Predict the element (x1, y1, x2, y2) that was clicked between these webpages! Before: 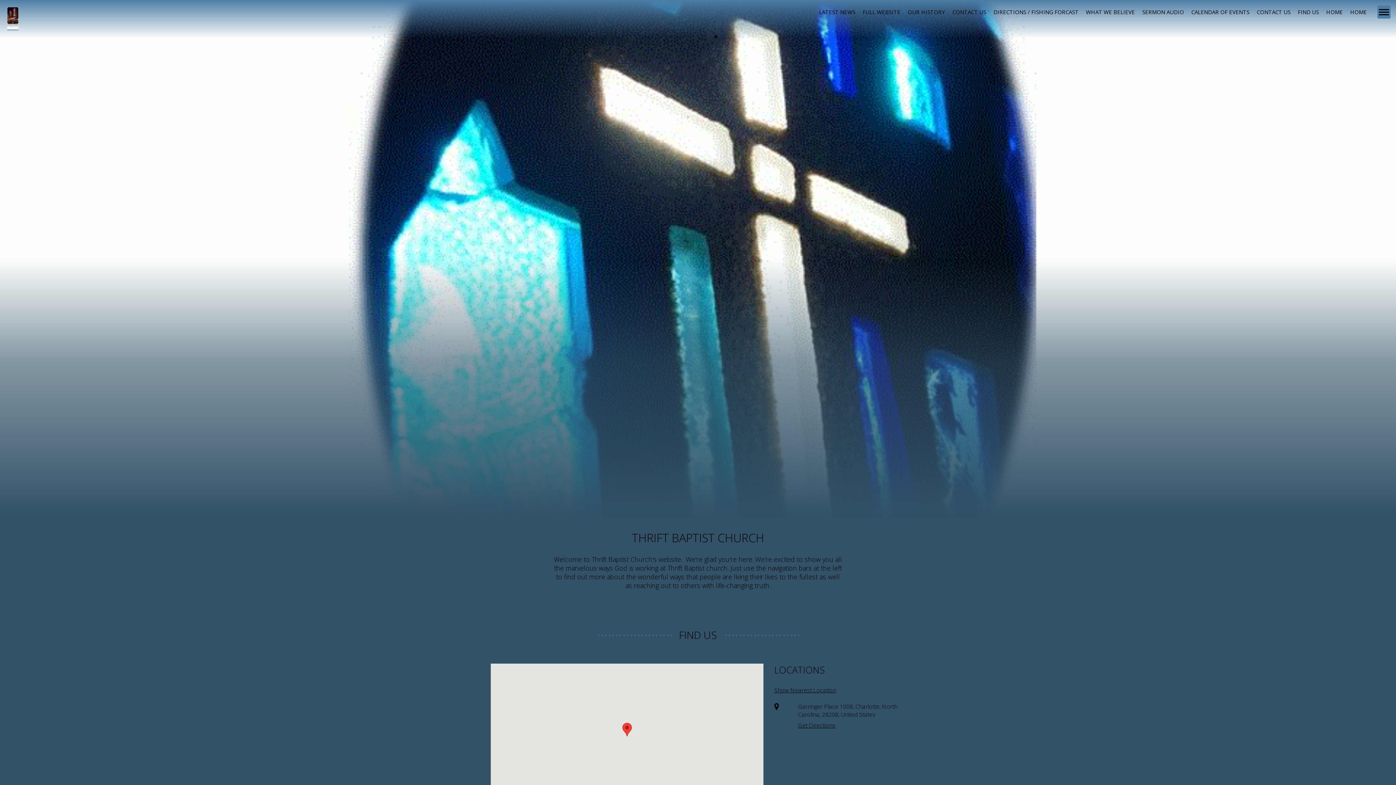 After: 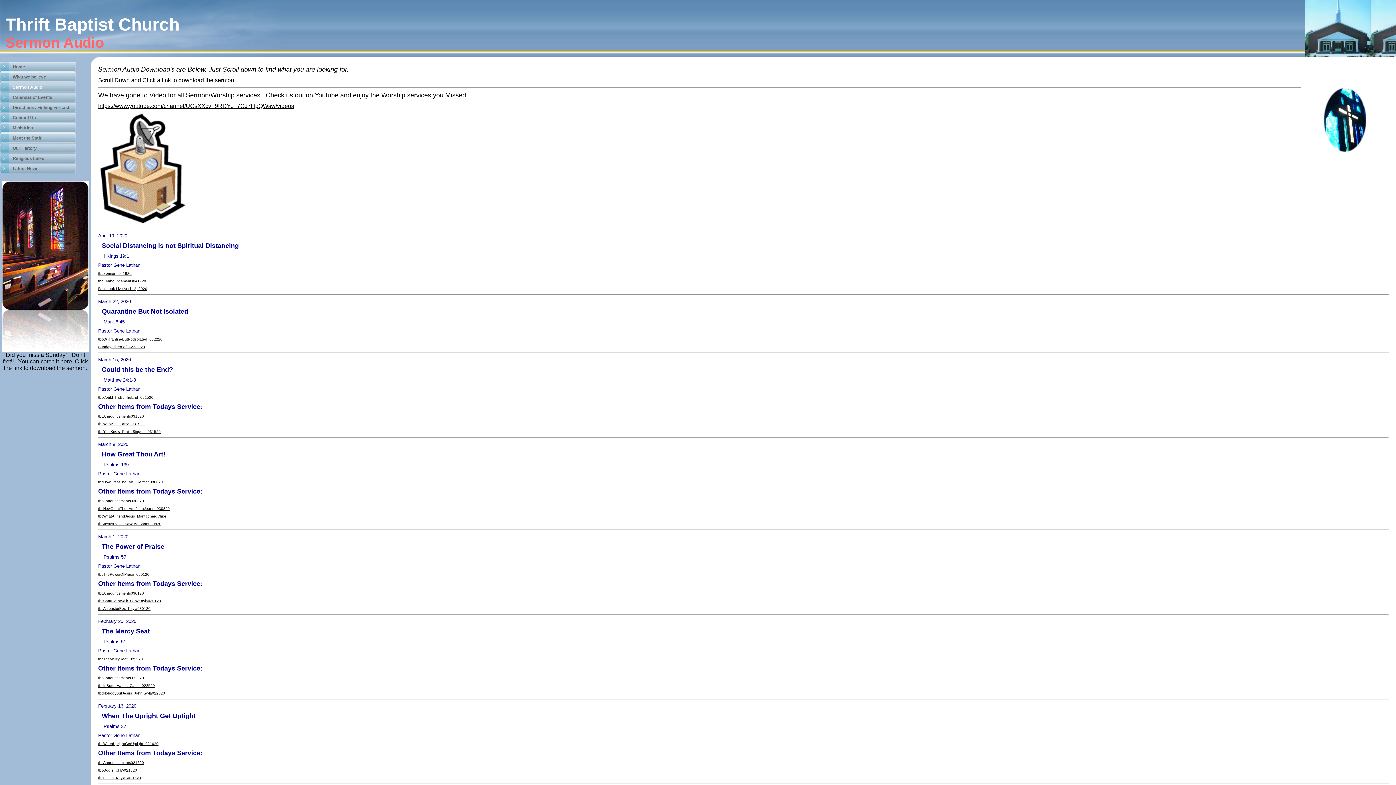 Action: bbox: (1142, 8, 1184, 15) label: SERMON AUDIO